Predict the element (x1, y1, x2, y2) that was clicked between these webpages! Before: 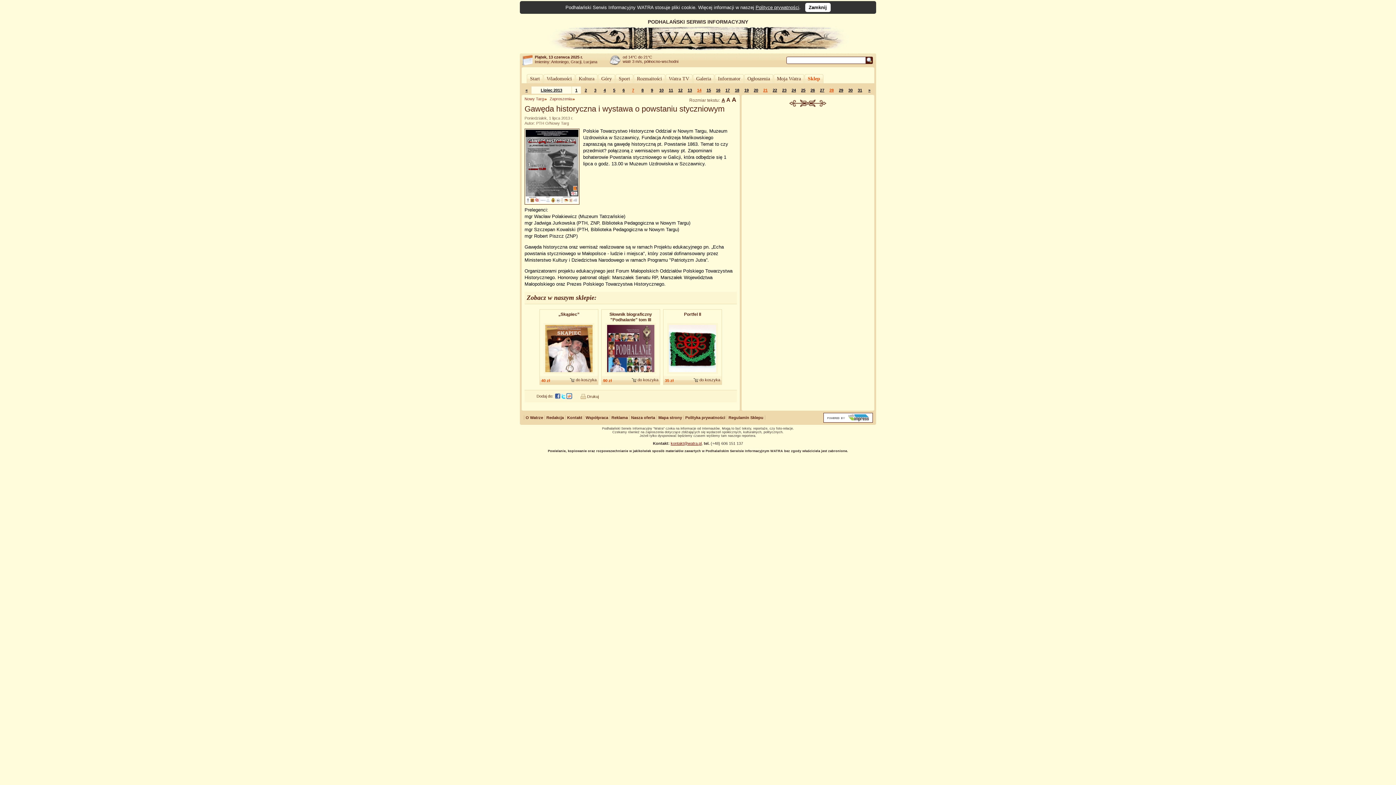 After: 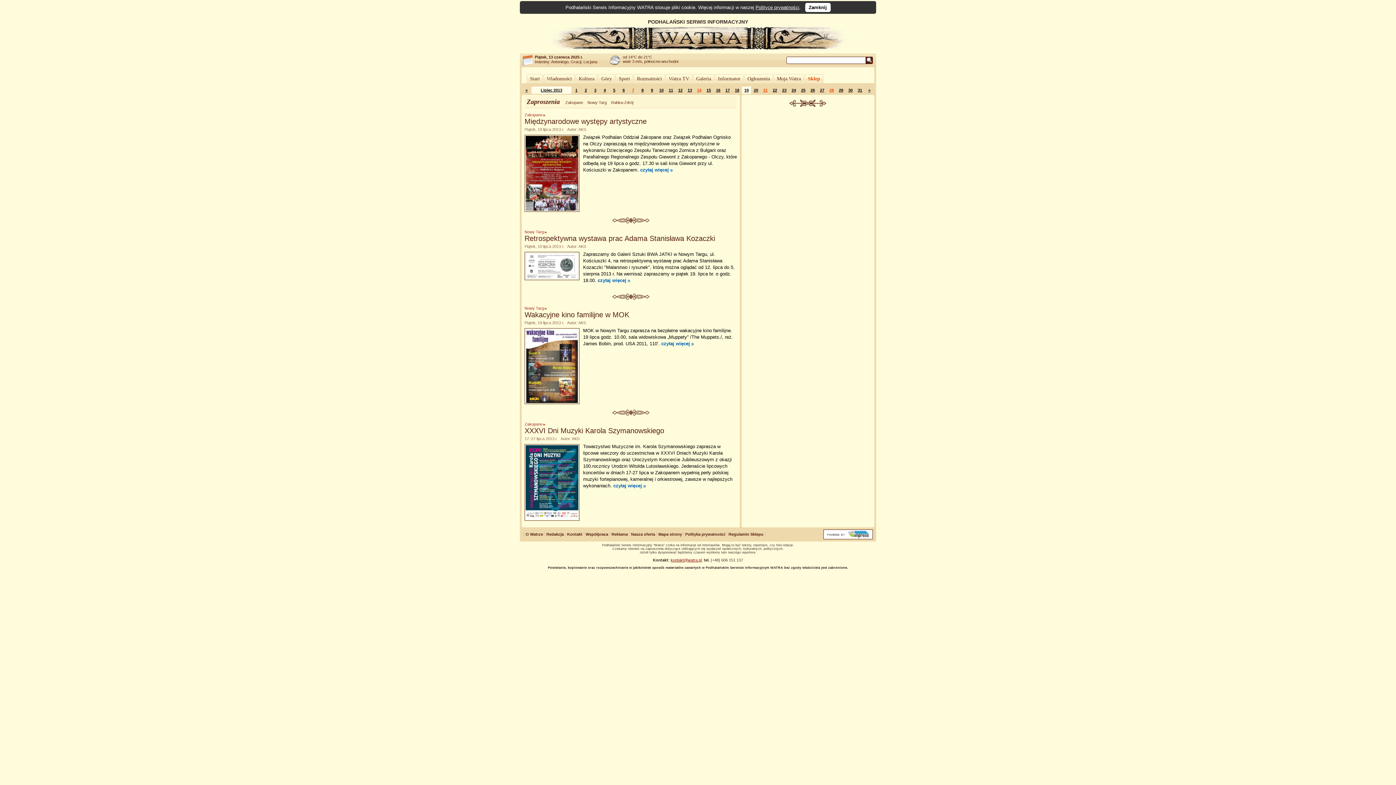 Action: label: 19 bbox: (742, 88, 750, 92)